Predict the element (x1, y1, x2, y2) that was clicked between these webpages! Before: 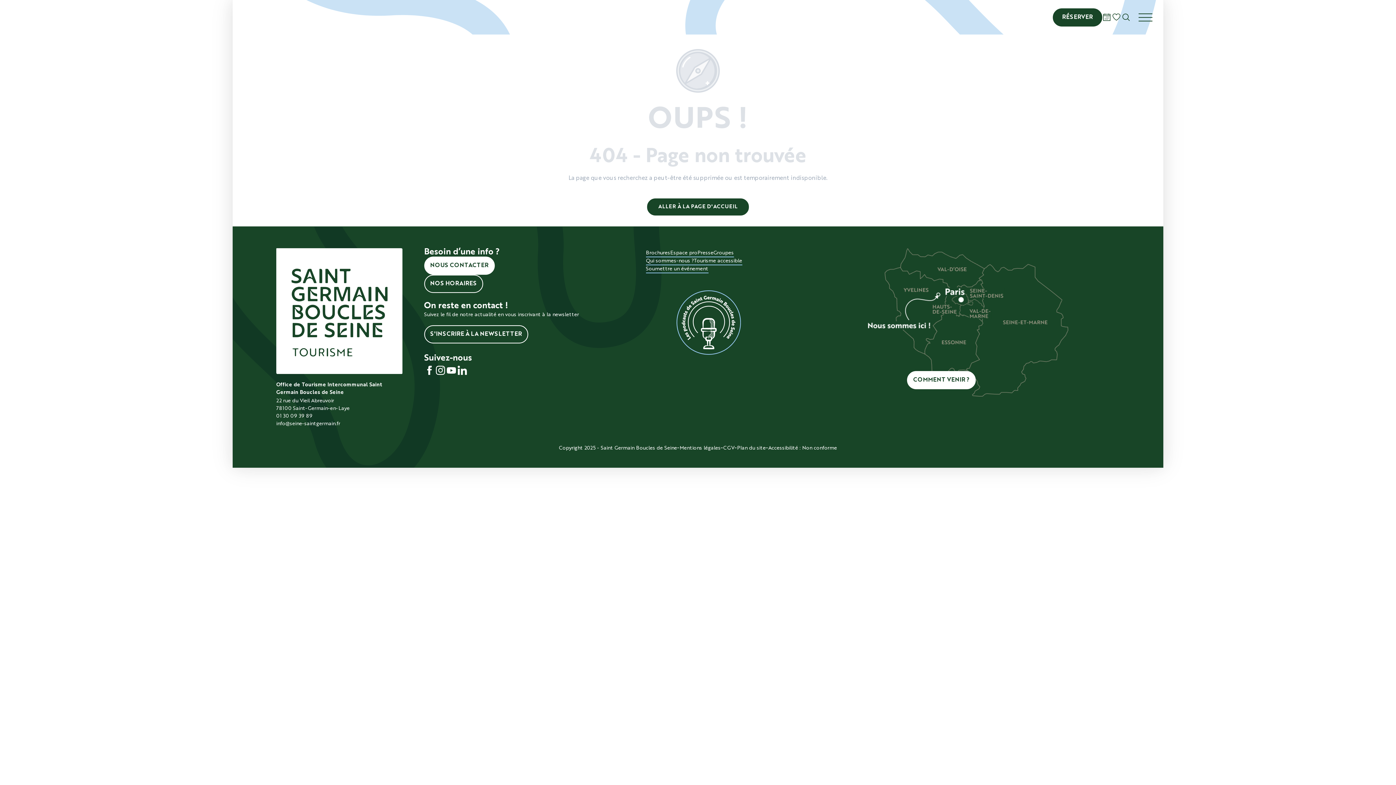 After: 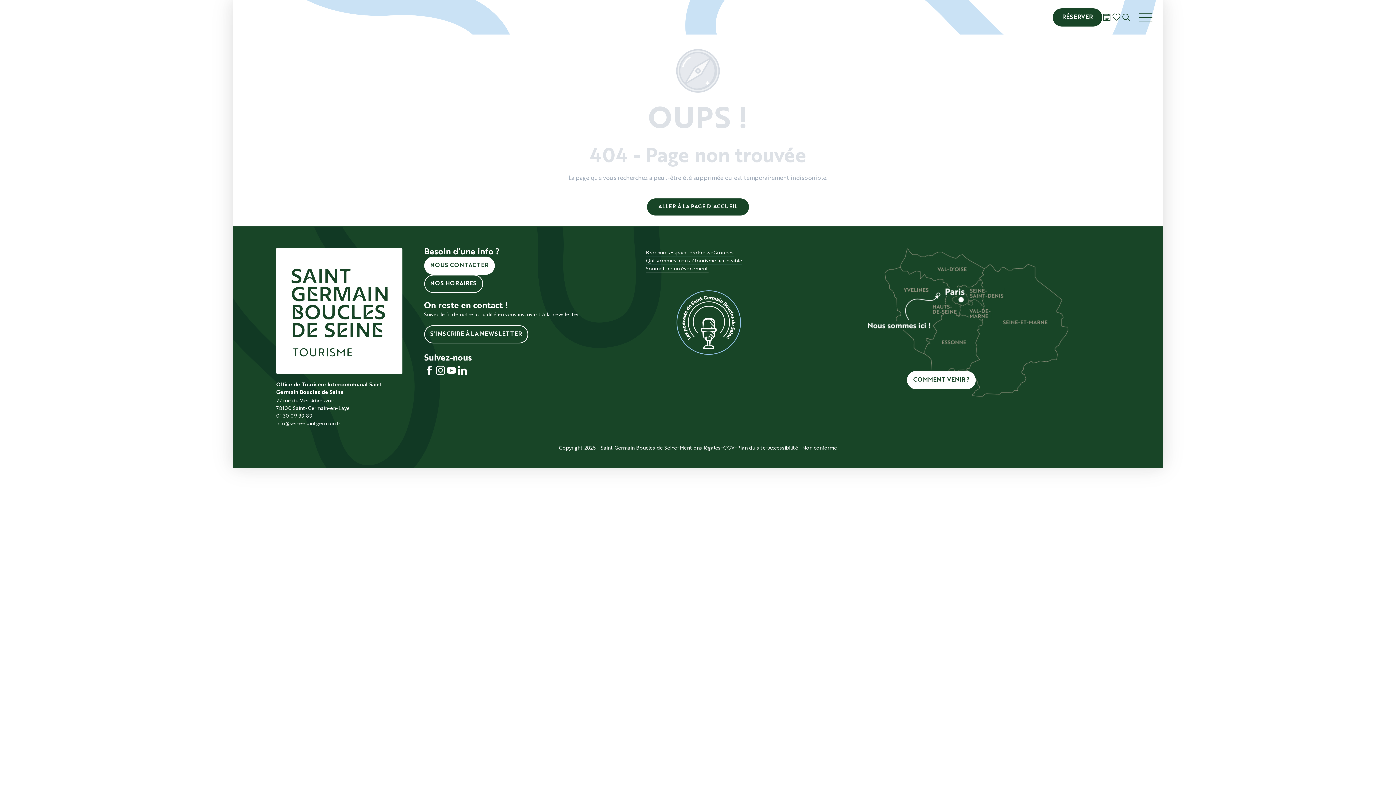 Action: bbox: (646, 265, 708, 271) label: Soumettre un événement